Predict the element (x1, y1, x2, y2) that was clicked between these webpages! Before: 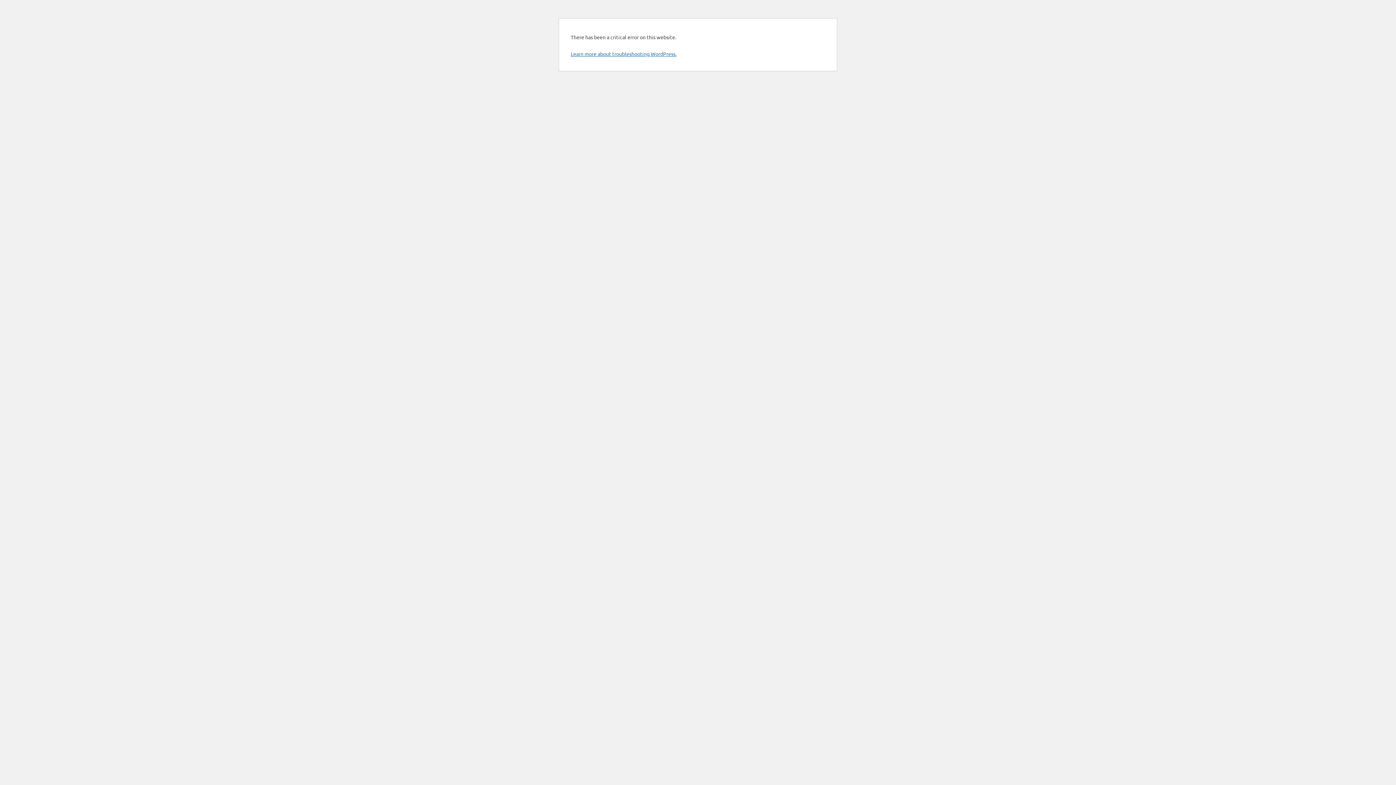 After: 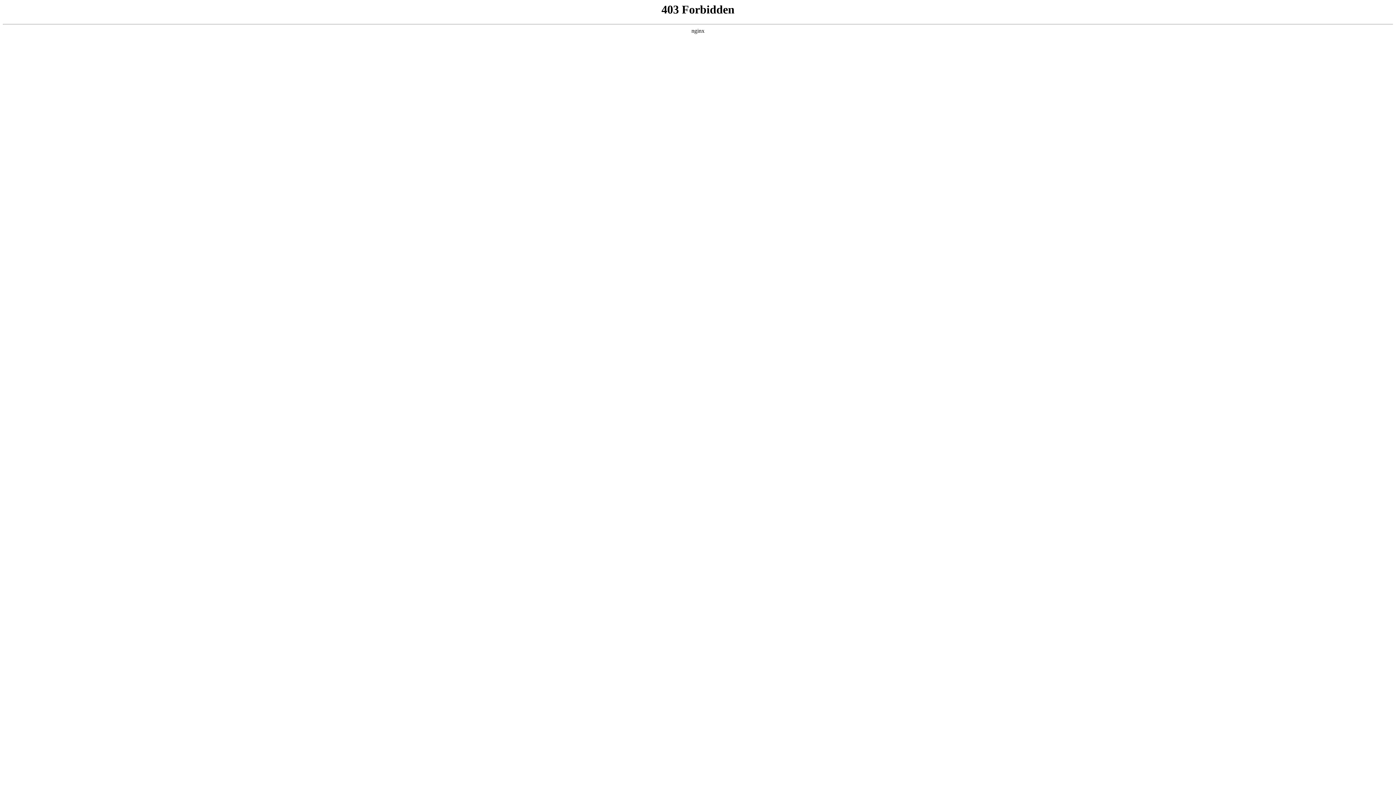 Action: label: Learn more about troubleshooting WordPress. bbox: (570, 50, 676, 57)